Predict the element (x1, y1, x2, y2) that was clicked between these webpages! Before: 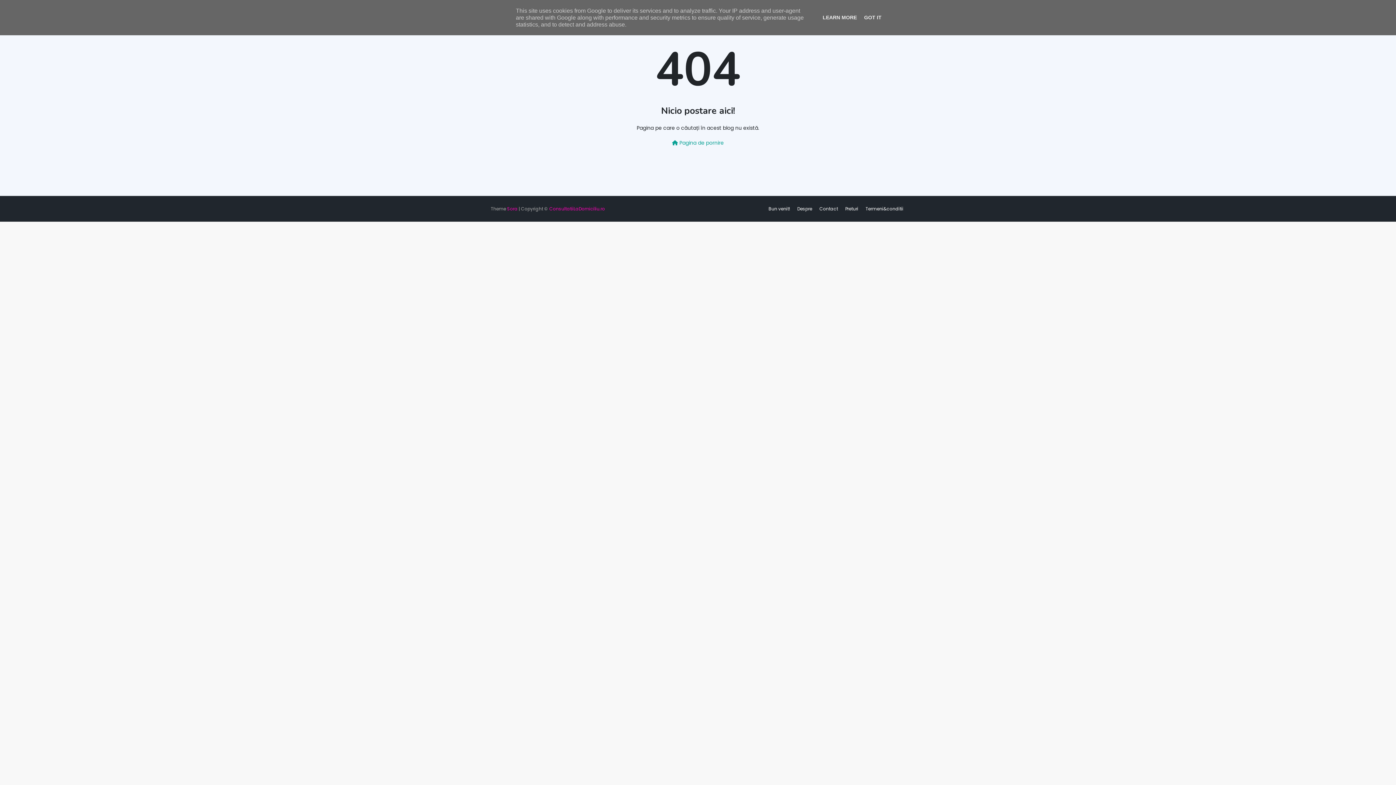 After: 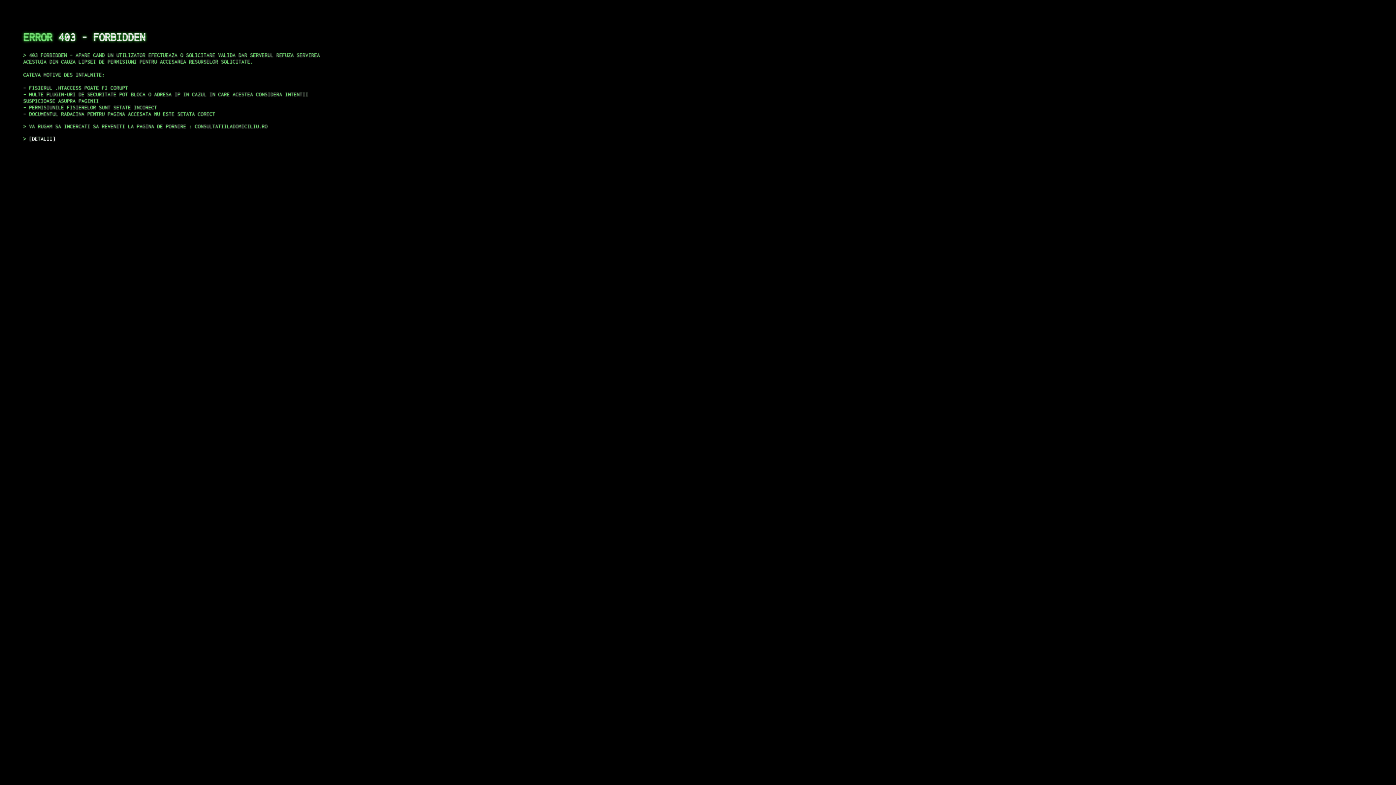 Action: bbox: (817, 203, 840, 214) label: Contact